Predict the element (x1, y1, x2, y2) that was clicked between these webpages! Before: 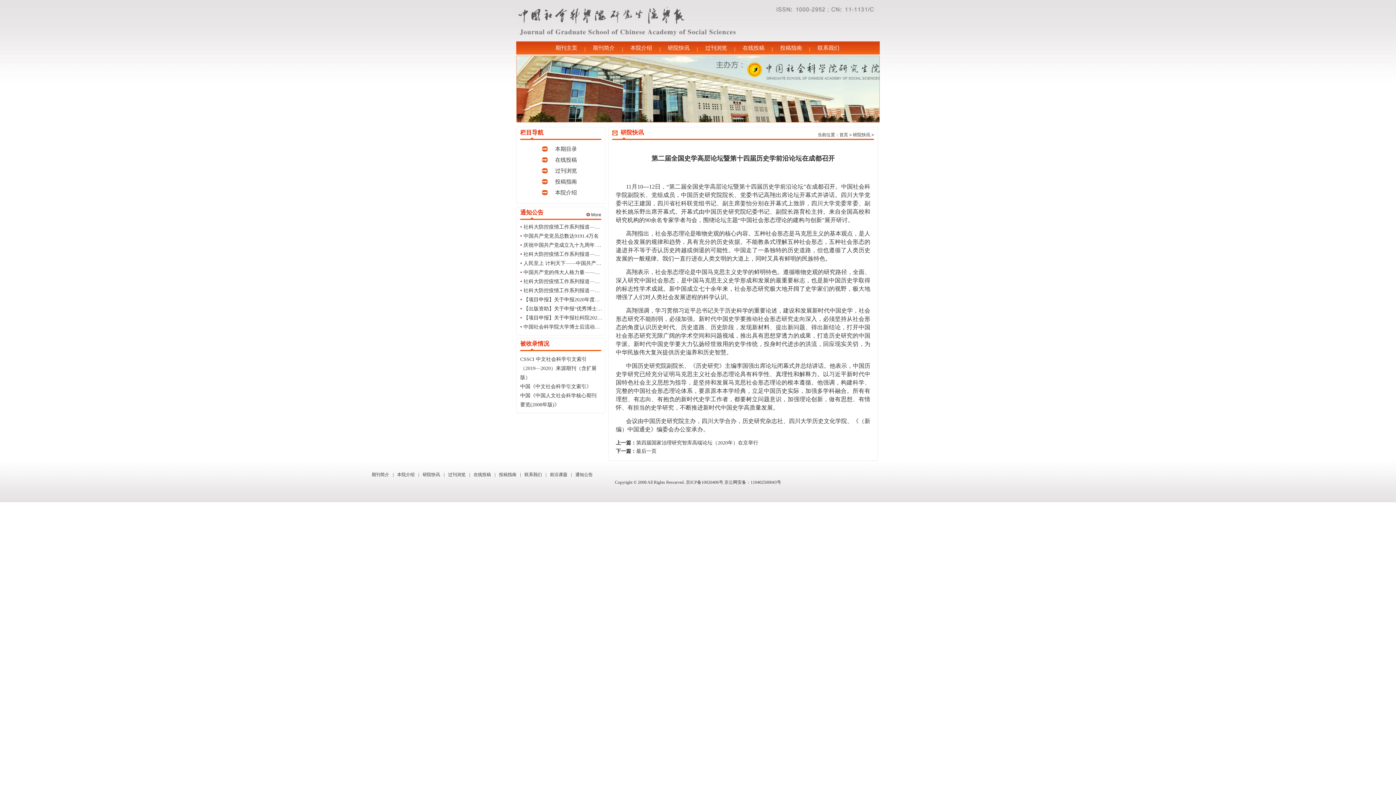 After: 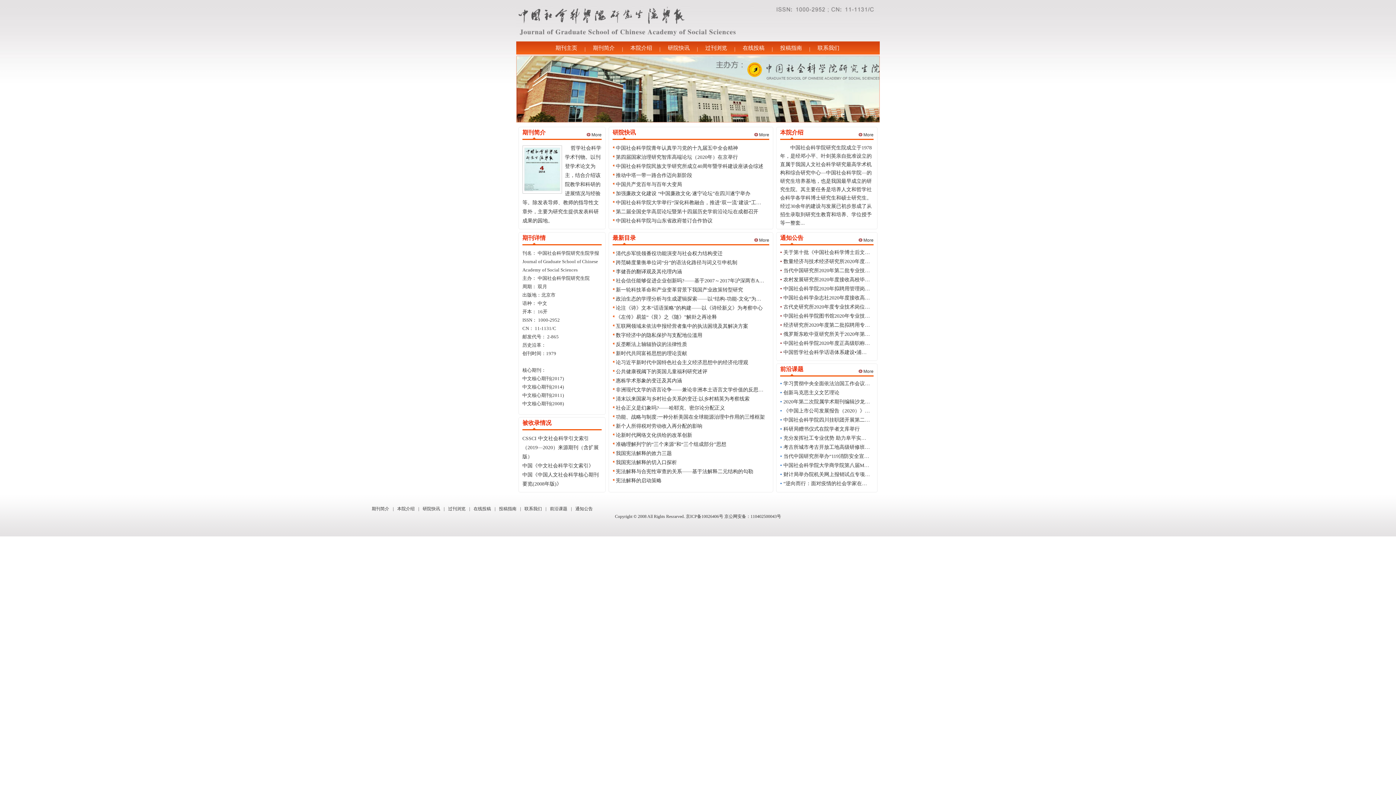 Action: label: 首页 bbox: (839, 132, 848, 137)